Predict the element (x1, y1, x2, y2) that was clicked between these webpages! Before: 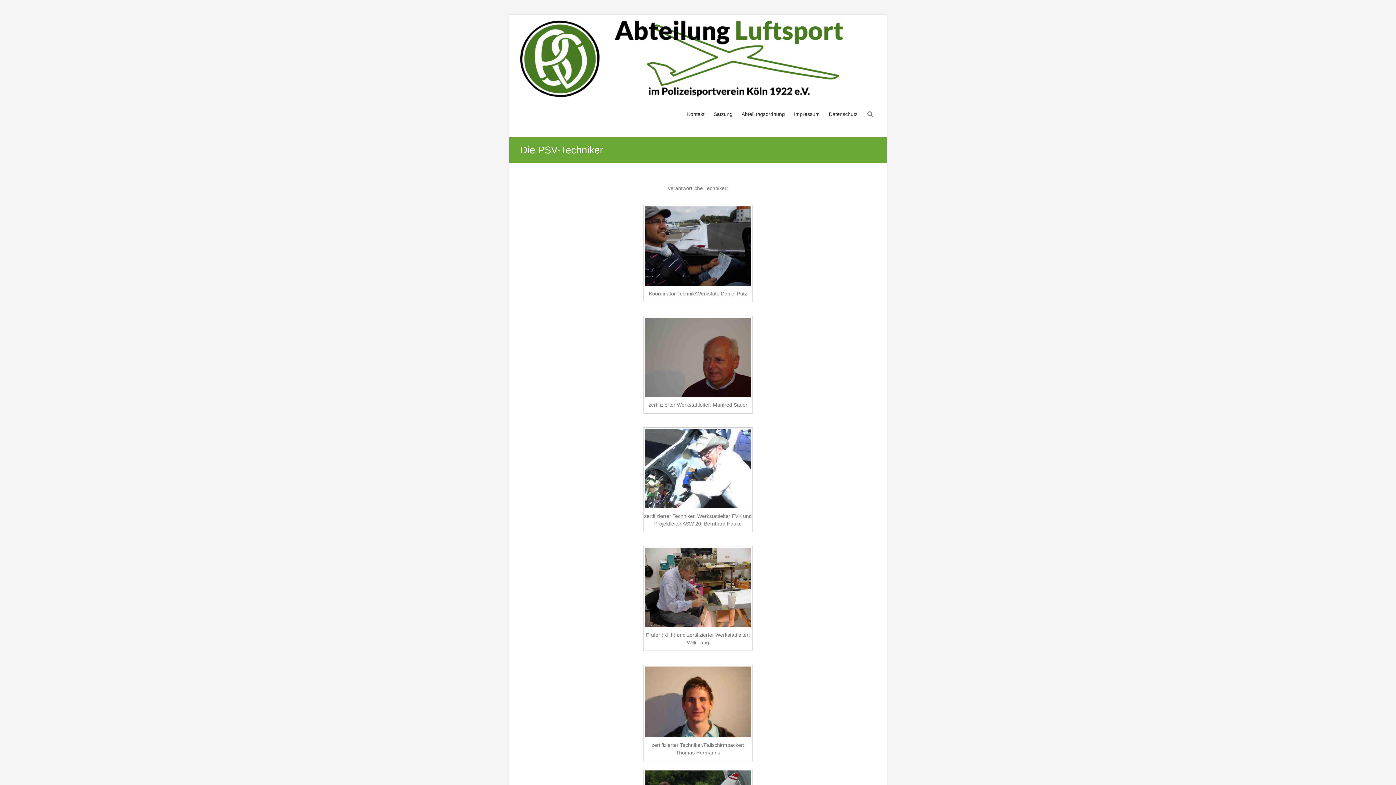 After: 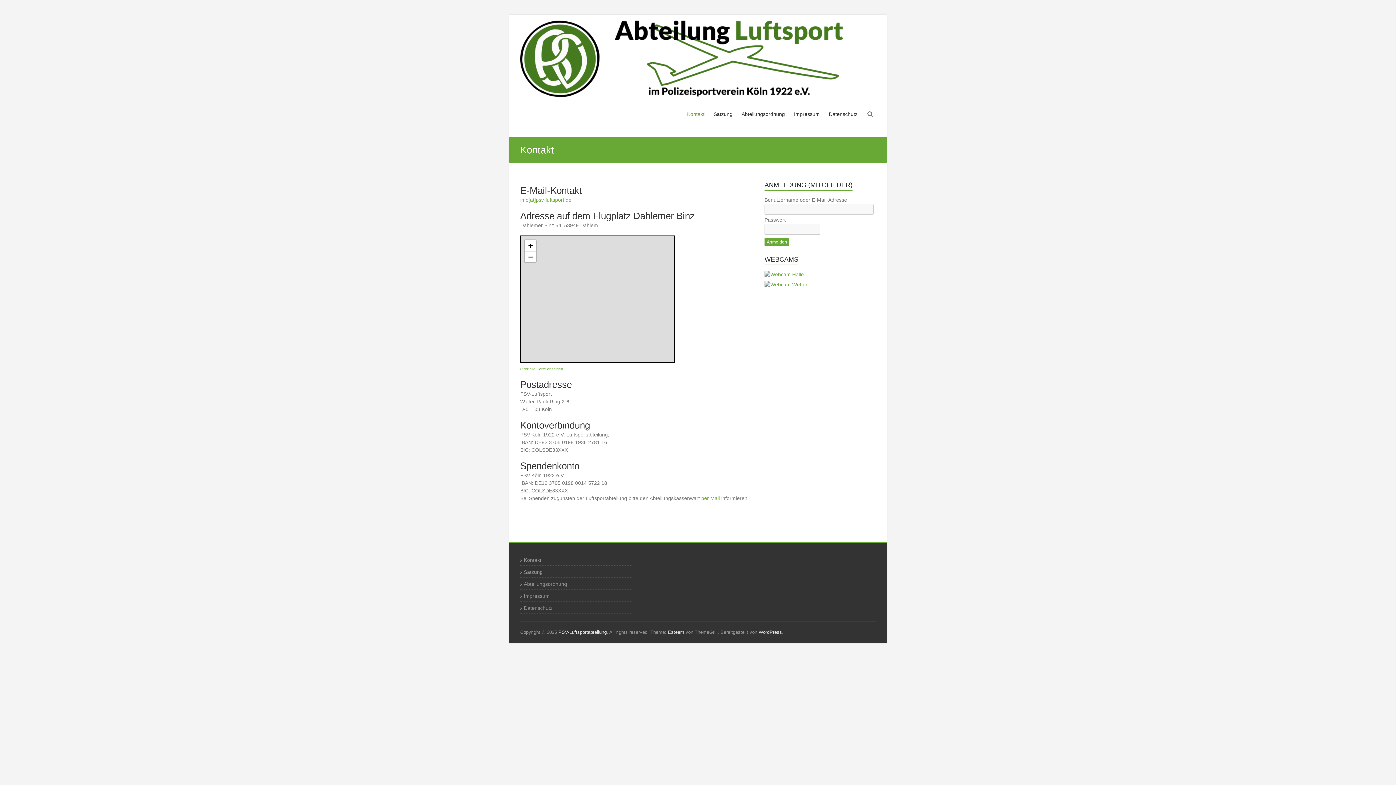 Action: label: Kontakt bbox: (687, 105, 704, 137)